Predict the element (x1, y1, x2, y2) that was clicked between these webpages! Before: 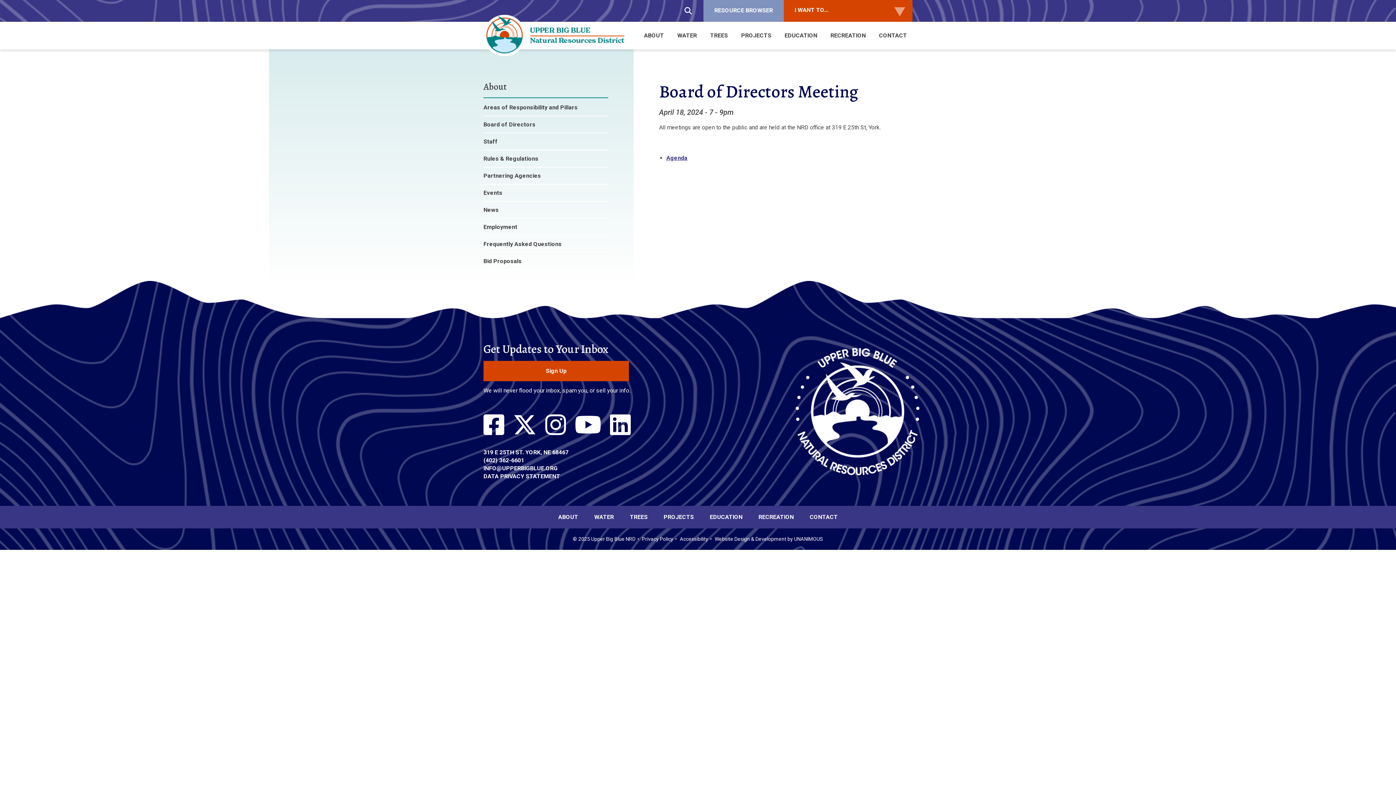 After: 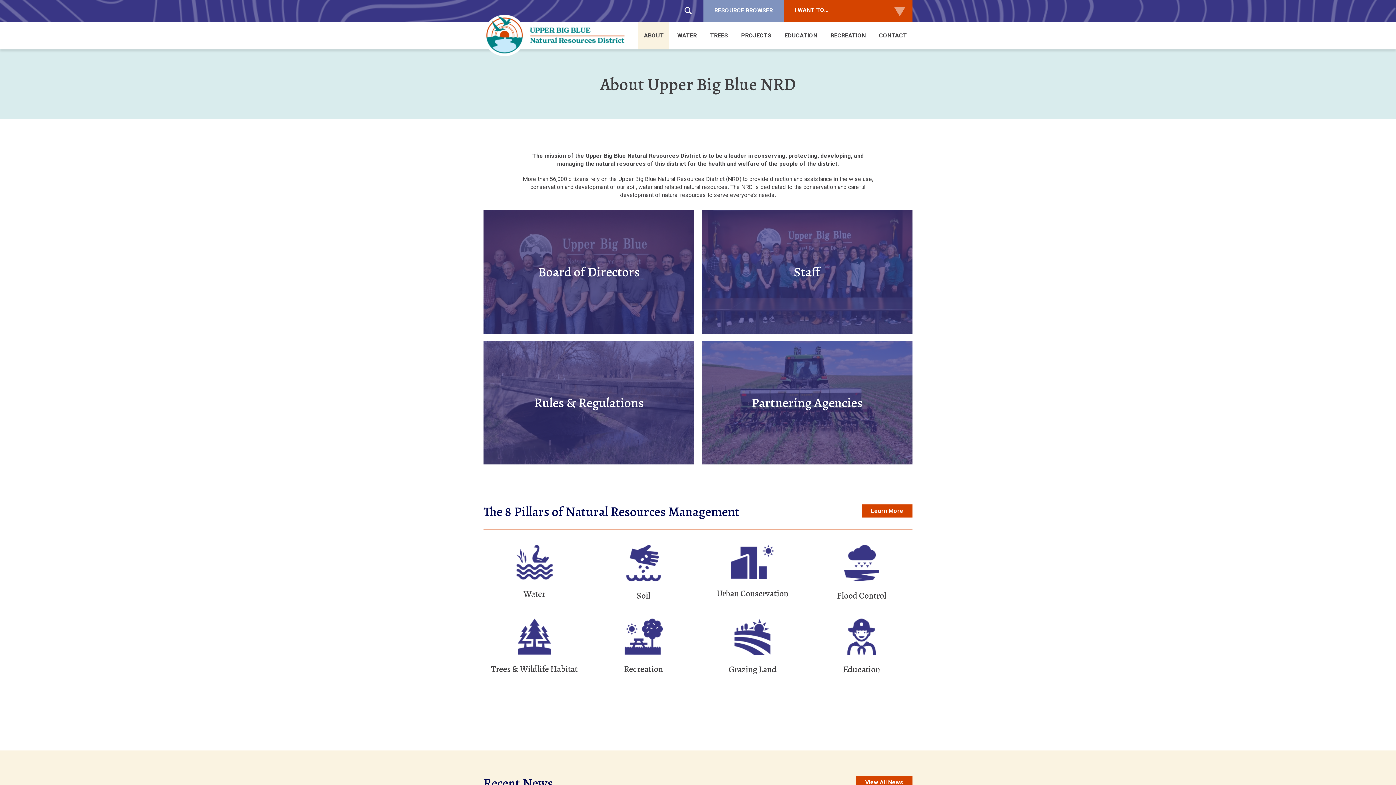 Action: label: ABOUT bbox: (558, 514, 578, 520)